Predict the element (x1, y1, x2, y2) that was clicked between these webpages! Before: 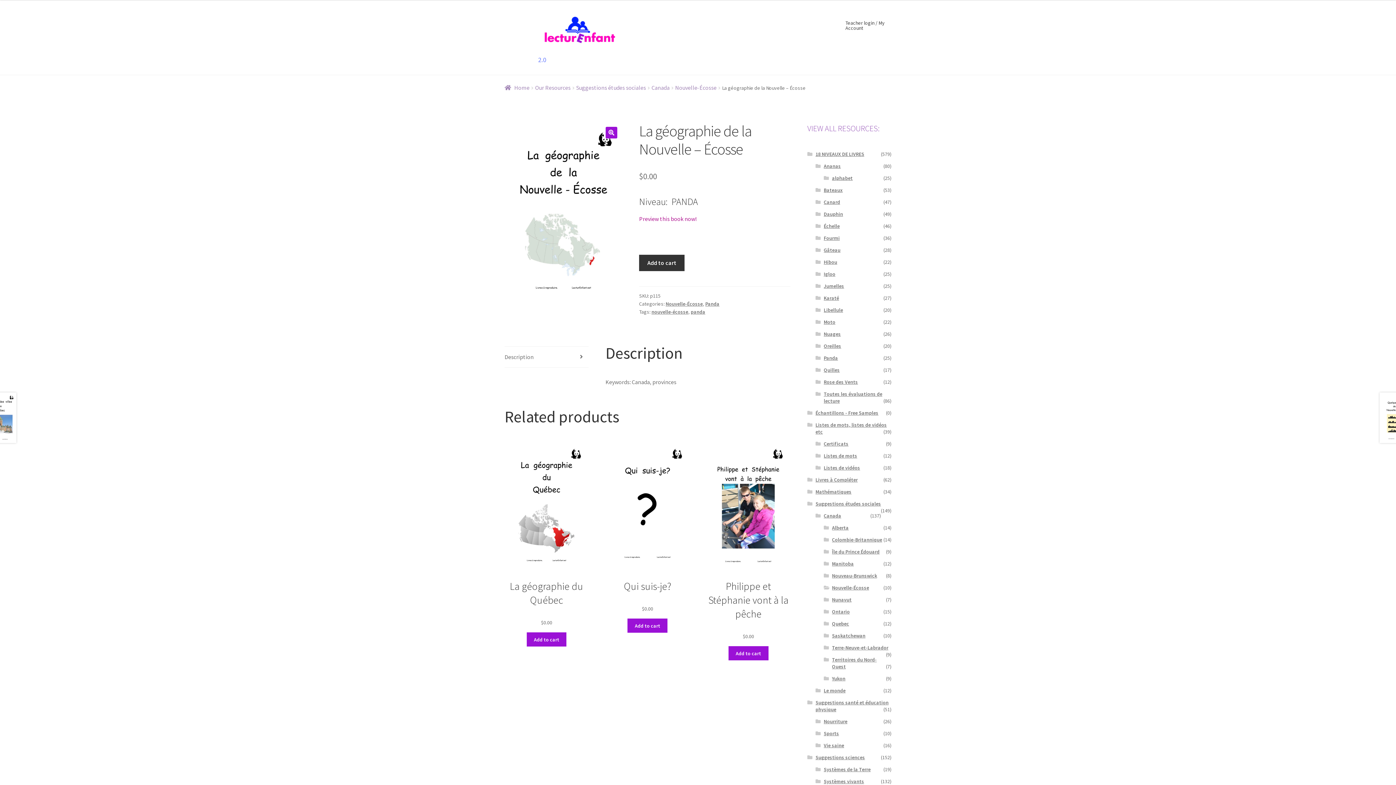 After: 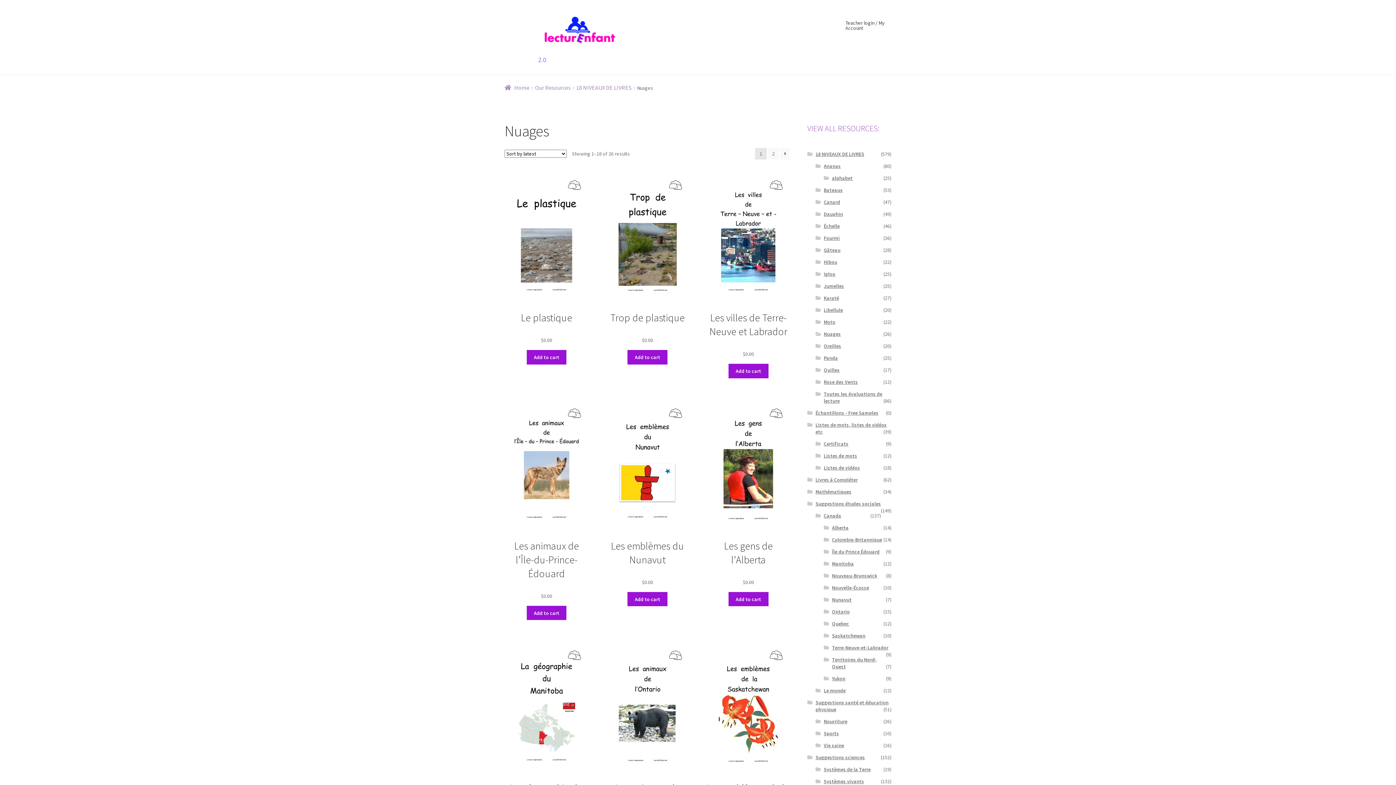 Action: bbox: (823, 330, 841, 337) label: Nuages